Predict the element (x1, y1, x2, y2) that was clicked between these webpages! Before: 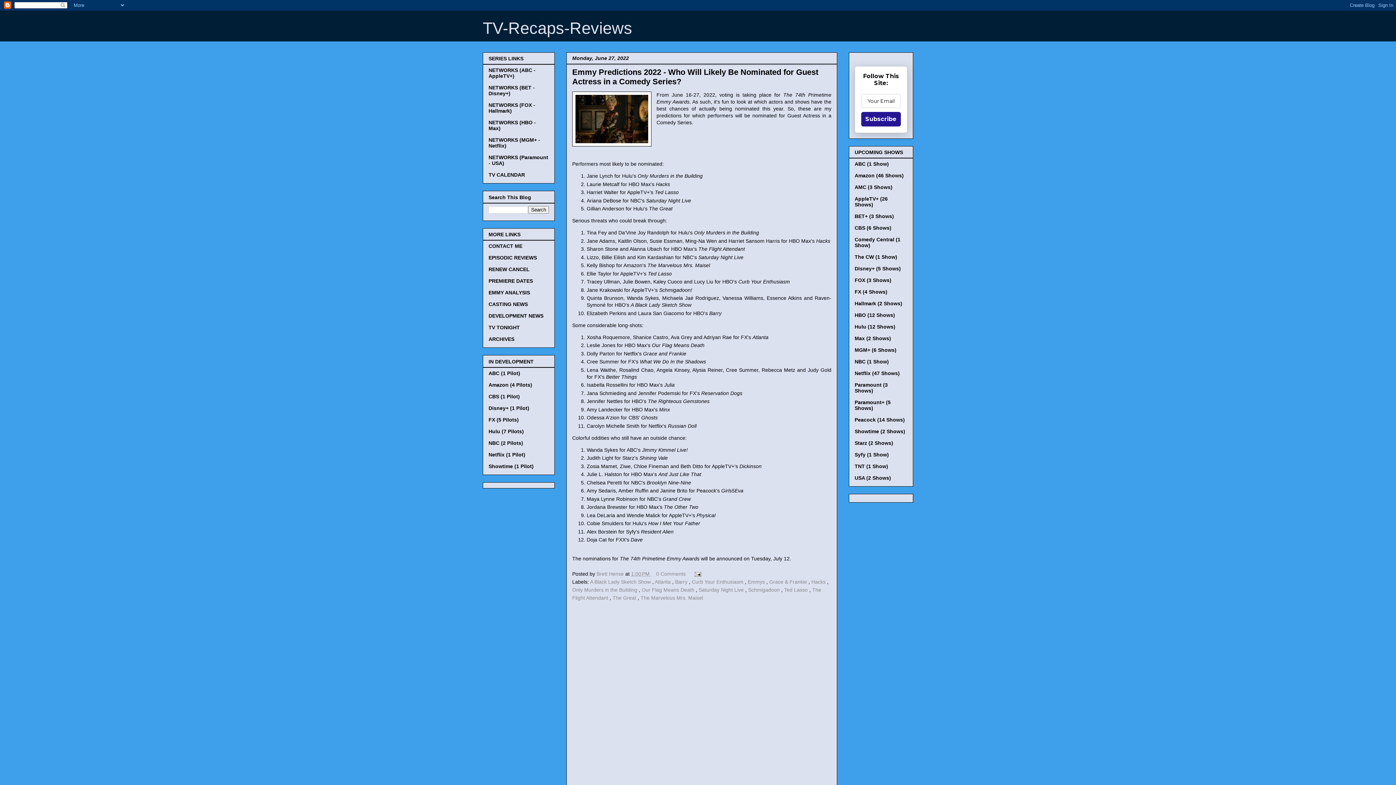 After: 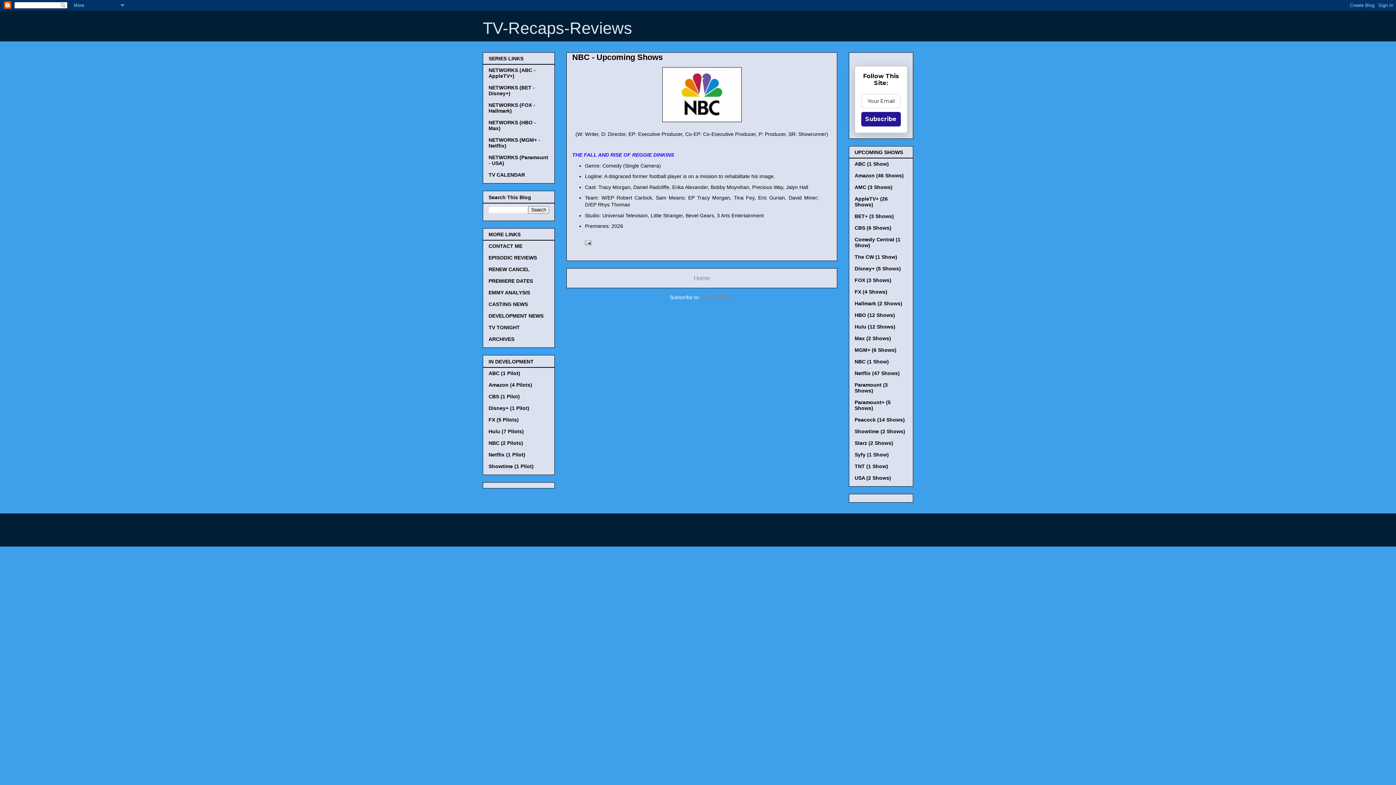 Action: label: NBC (1 Show) bbox: (854, 359, 889, 364)